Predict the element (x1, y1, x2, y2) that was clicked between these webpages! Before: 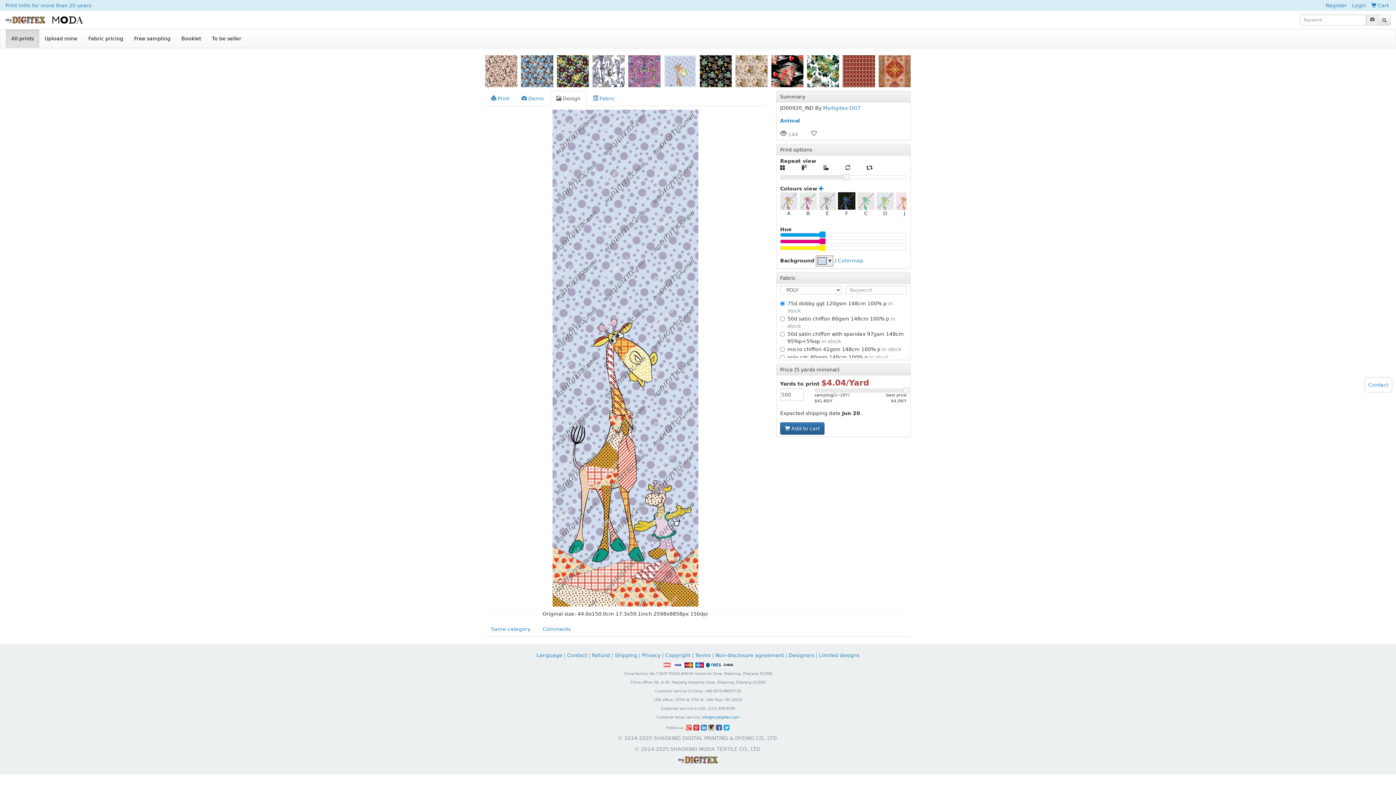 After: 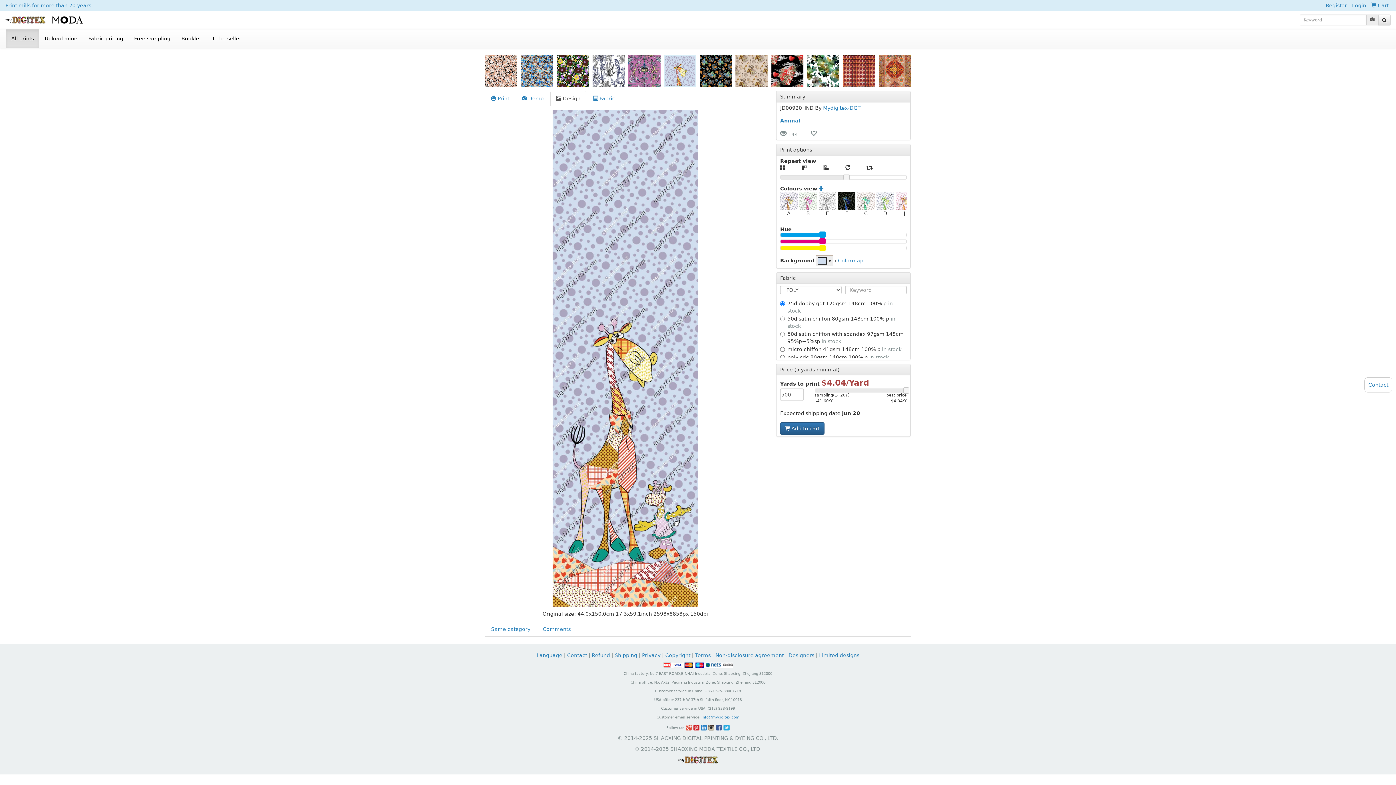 Action: bbox: (664, 55, 696, 87)